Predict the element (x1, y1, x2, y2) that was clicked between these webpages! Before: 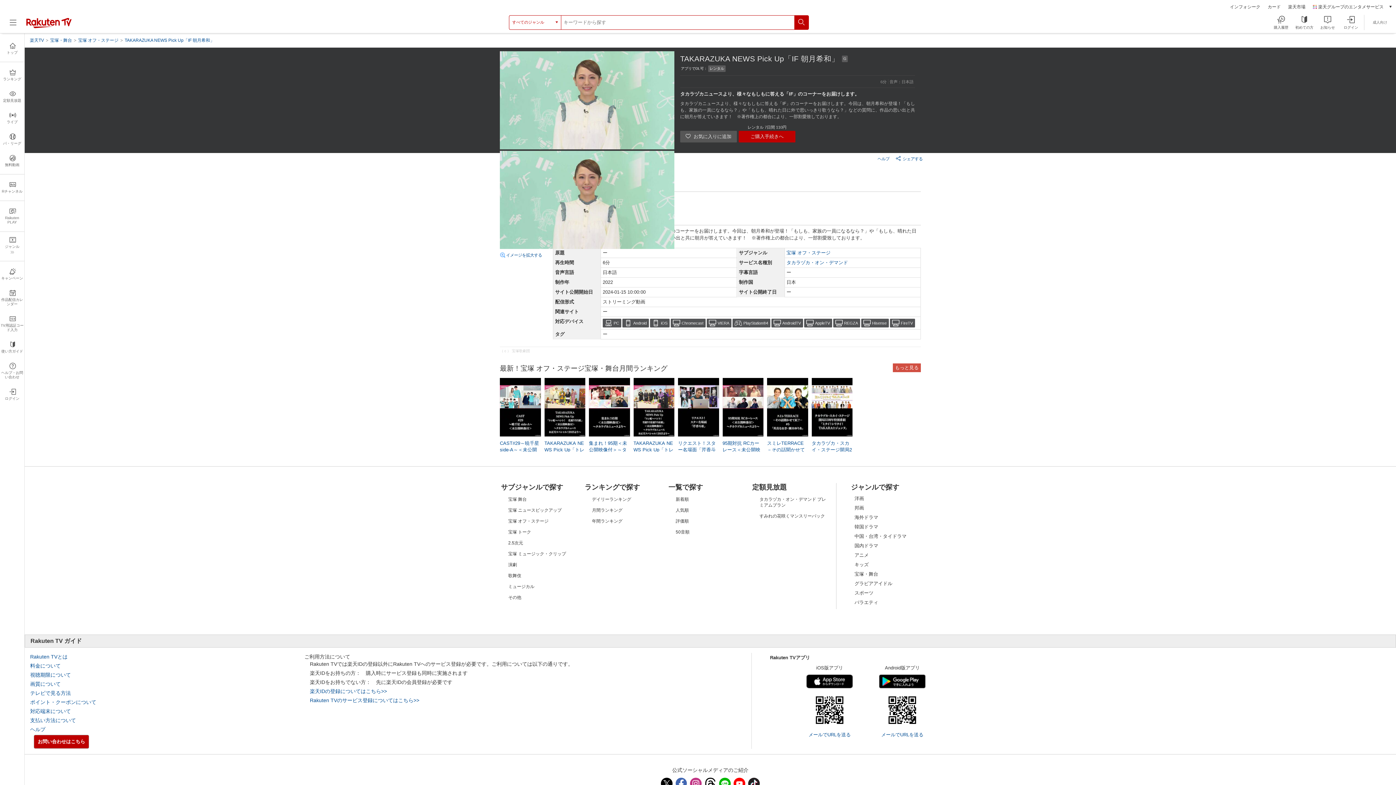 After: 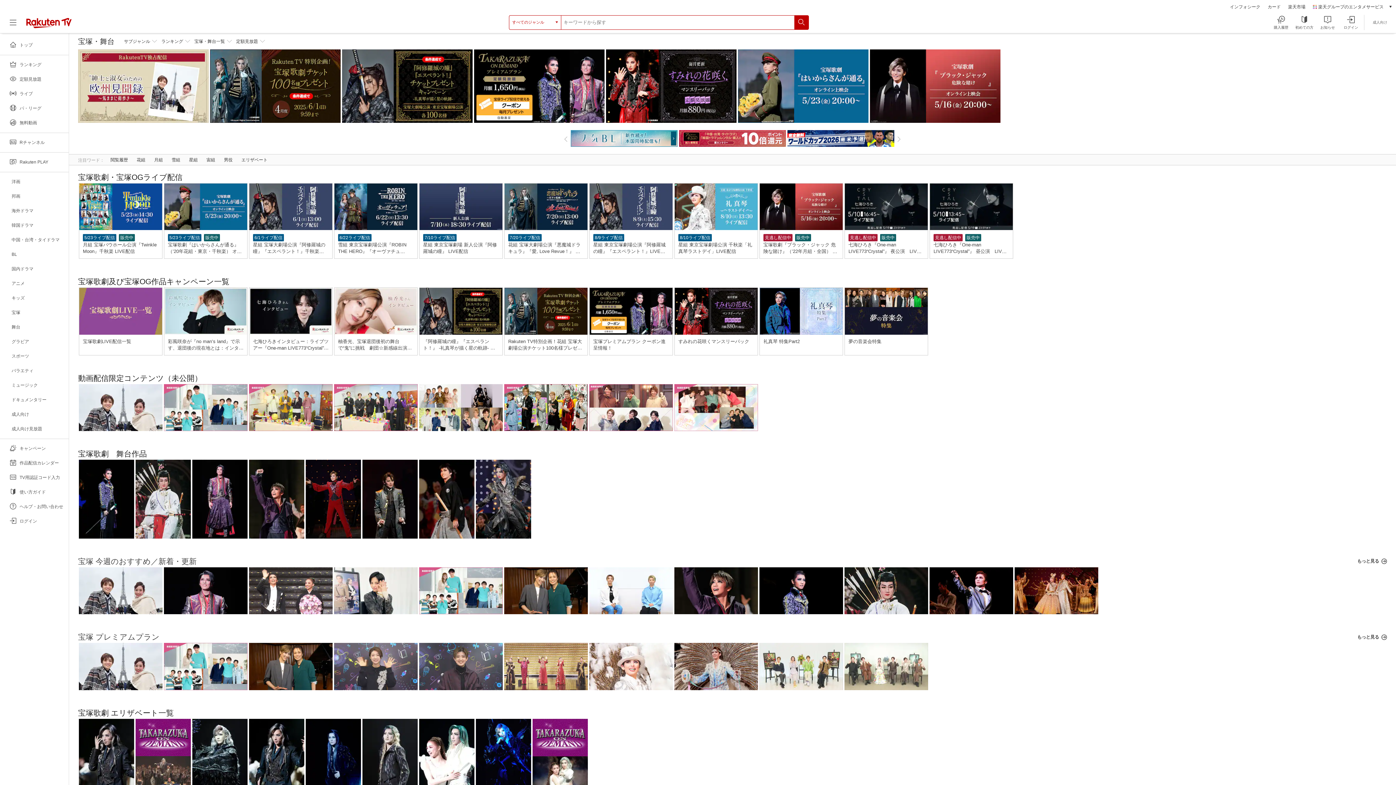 Action: label: 宝塚・舞台  bbox: (49, 37, 73, 43)